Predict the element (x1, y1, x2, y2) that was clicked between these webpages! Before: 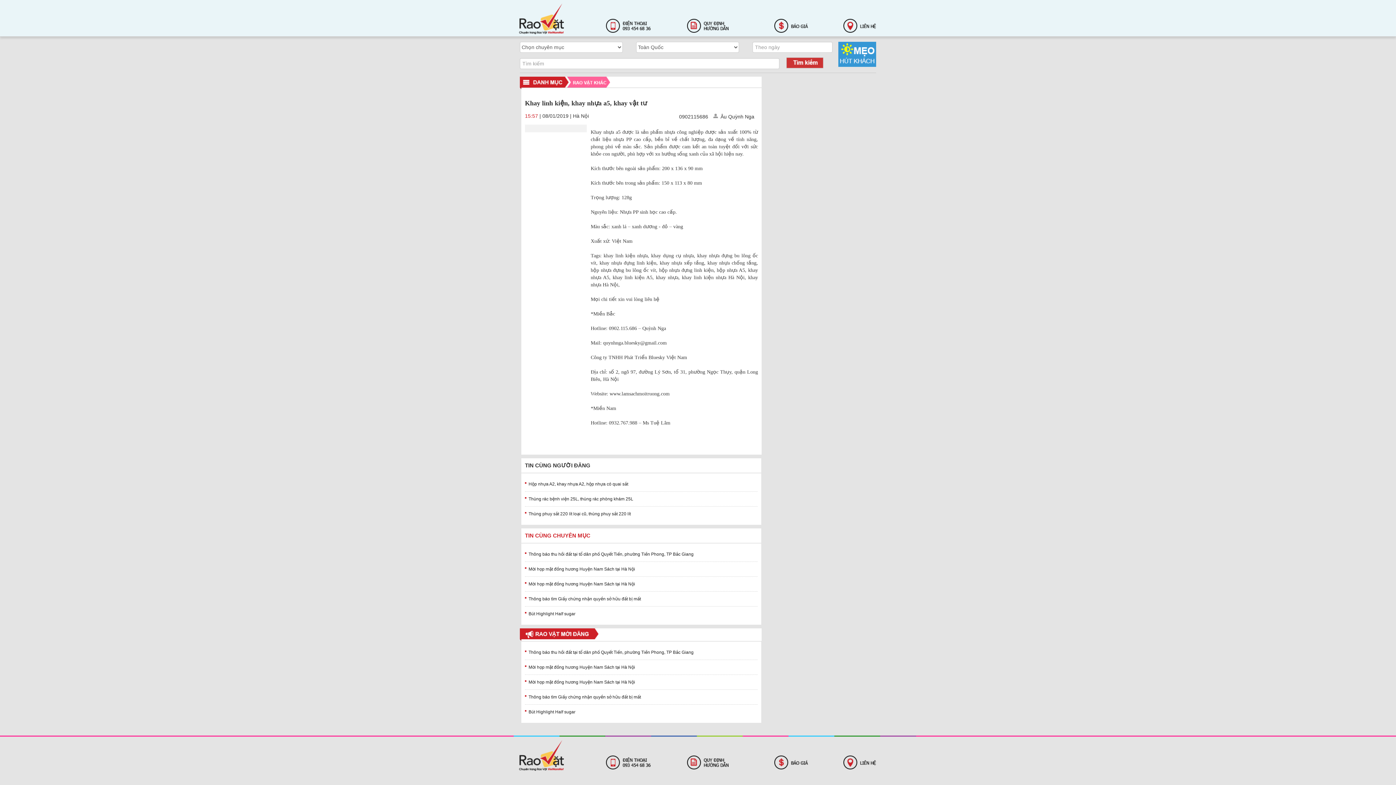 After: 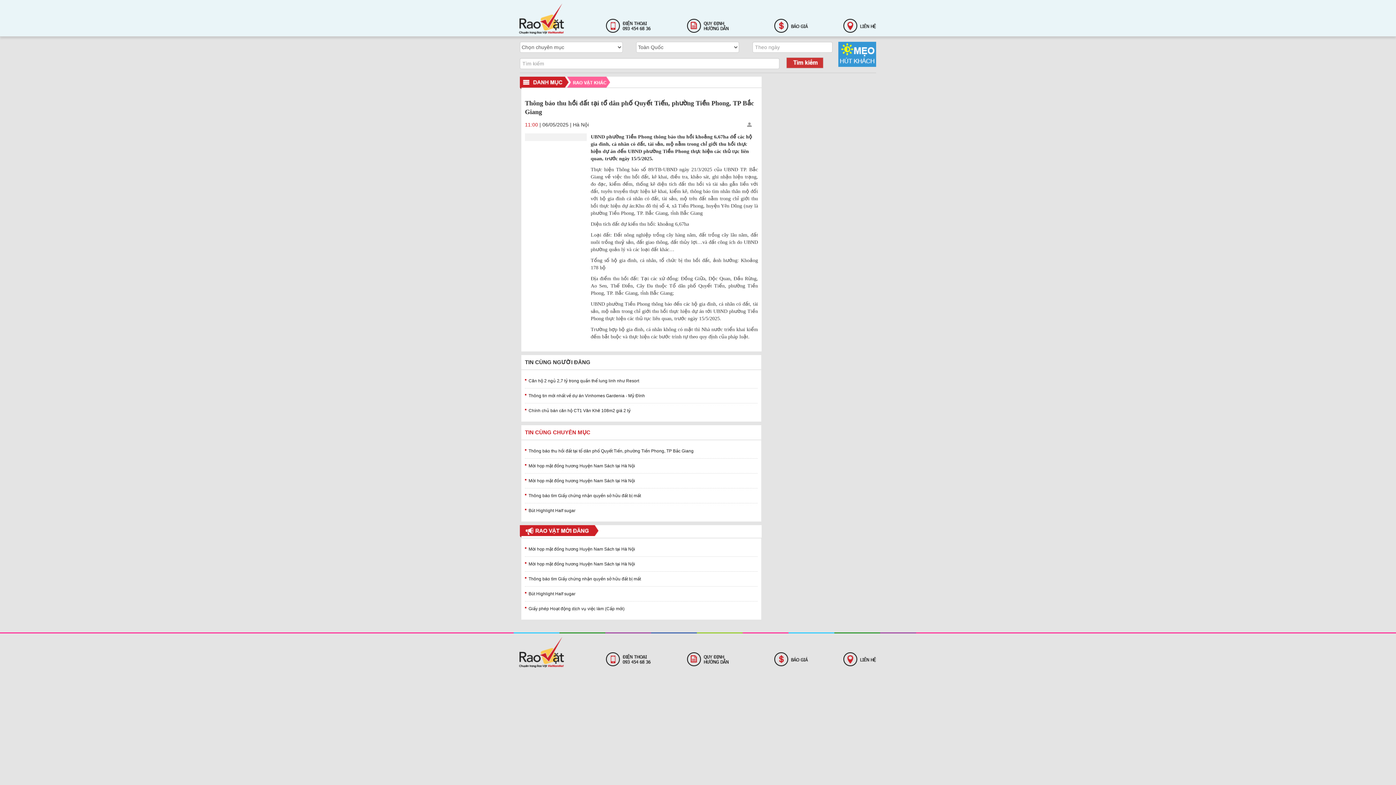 Action: label: Thông báo thu hồi đất tại tổ dân phố Quyết Tiến, phường Tiền Phong, TP Bắc Giang bbox: (528, 650, 693, 655)